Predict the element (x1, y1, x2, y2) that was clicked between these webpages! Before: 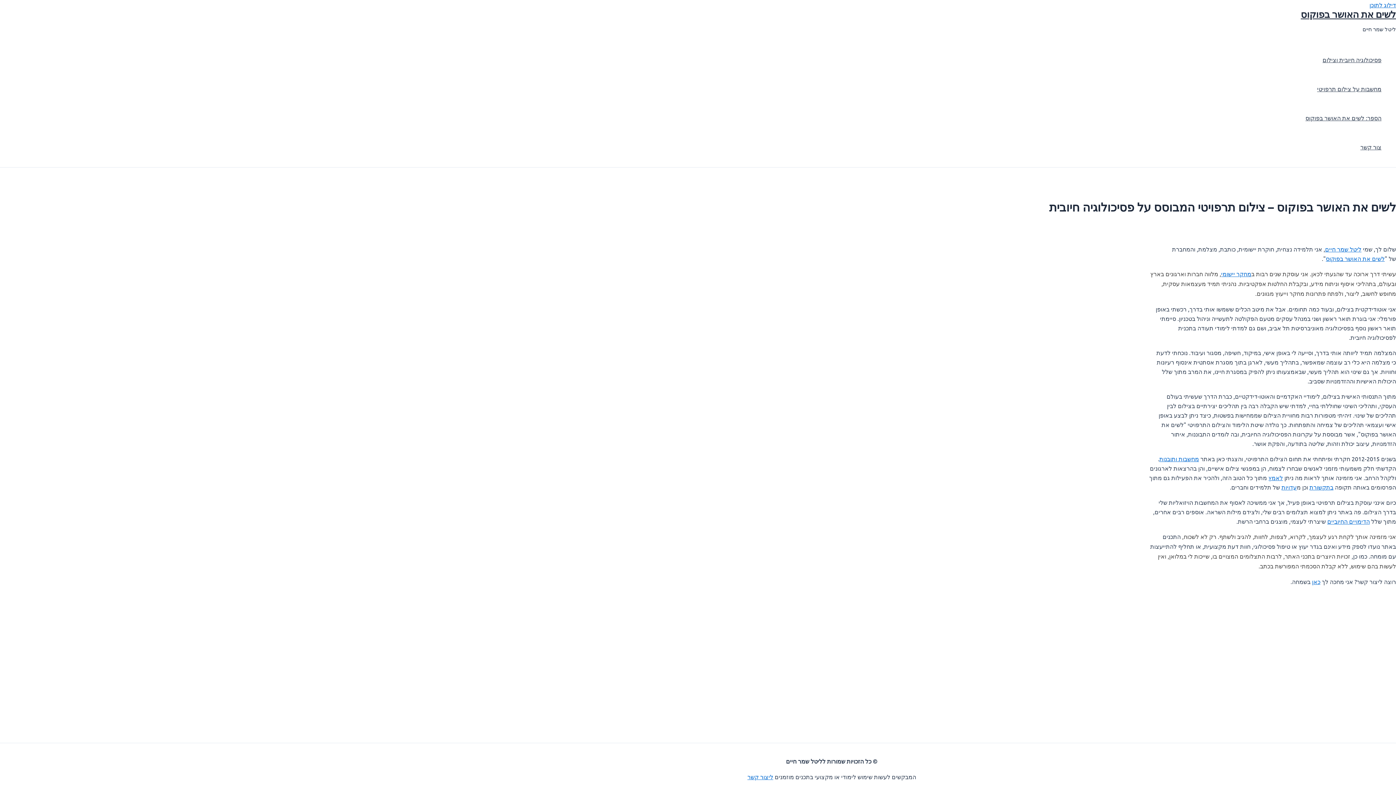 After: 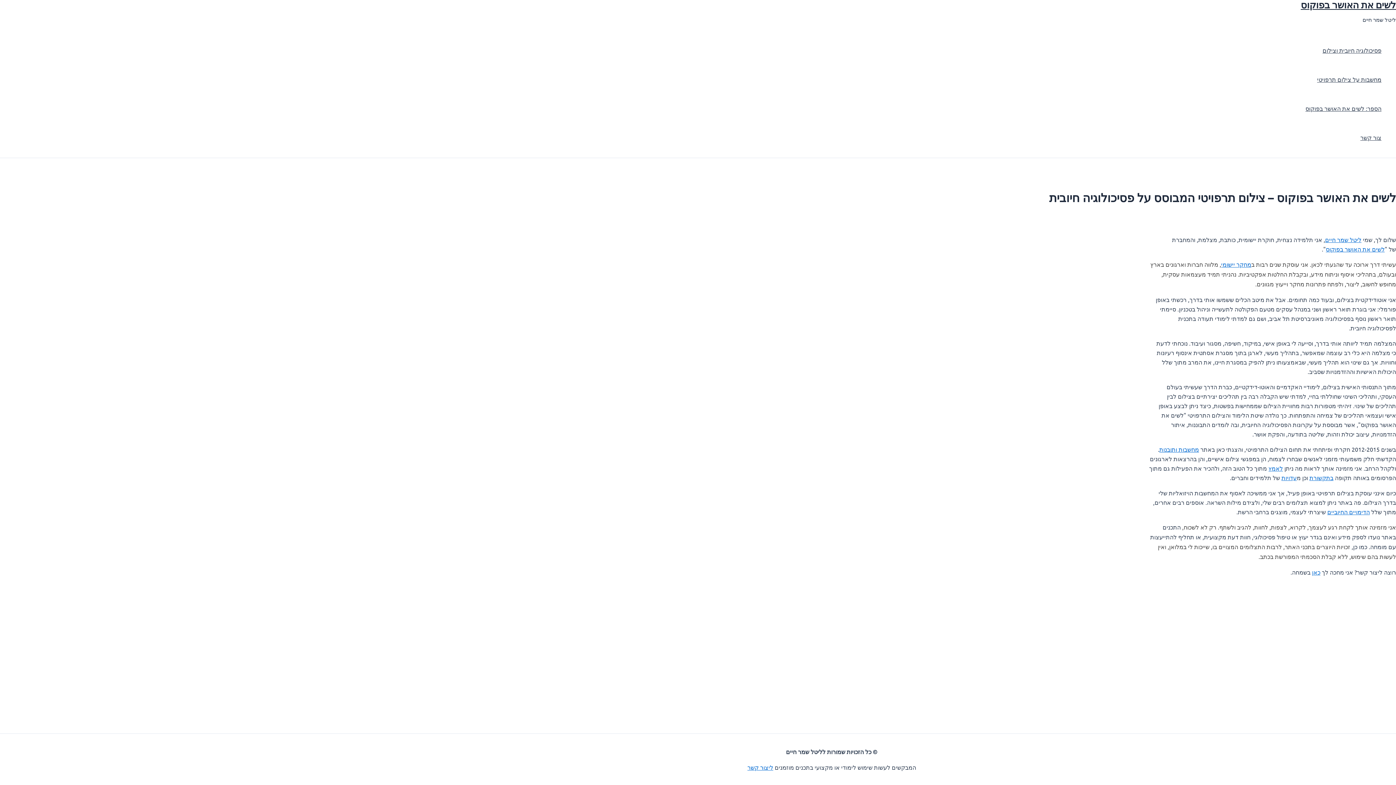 Action: label: דילוג לתוכן bbox: (1369, 1, 1396, 8)